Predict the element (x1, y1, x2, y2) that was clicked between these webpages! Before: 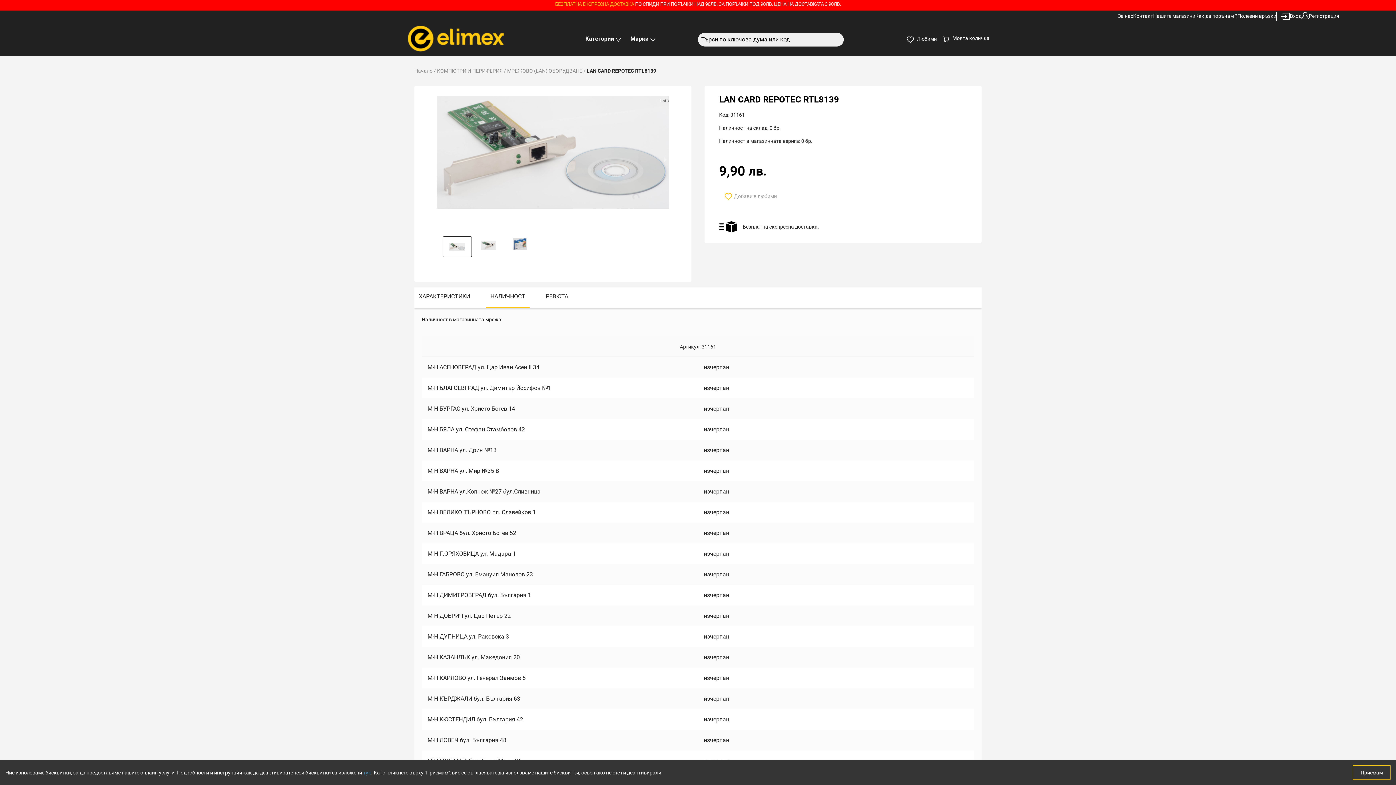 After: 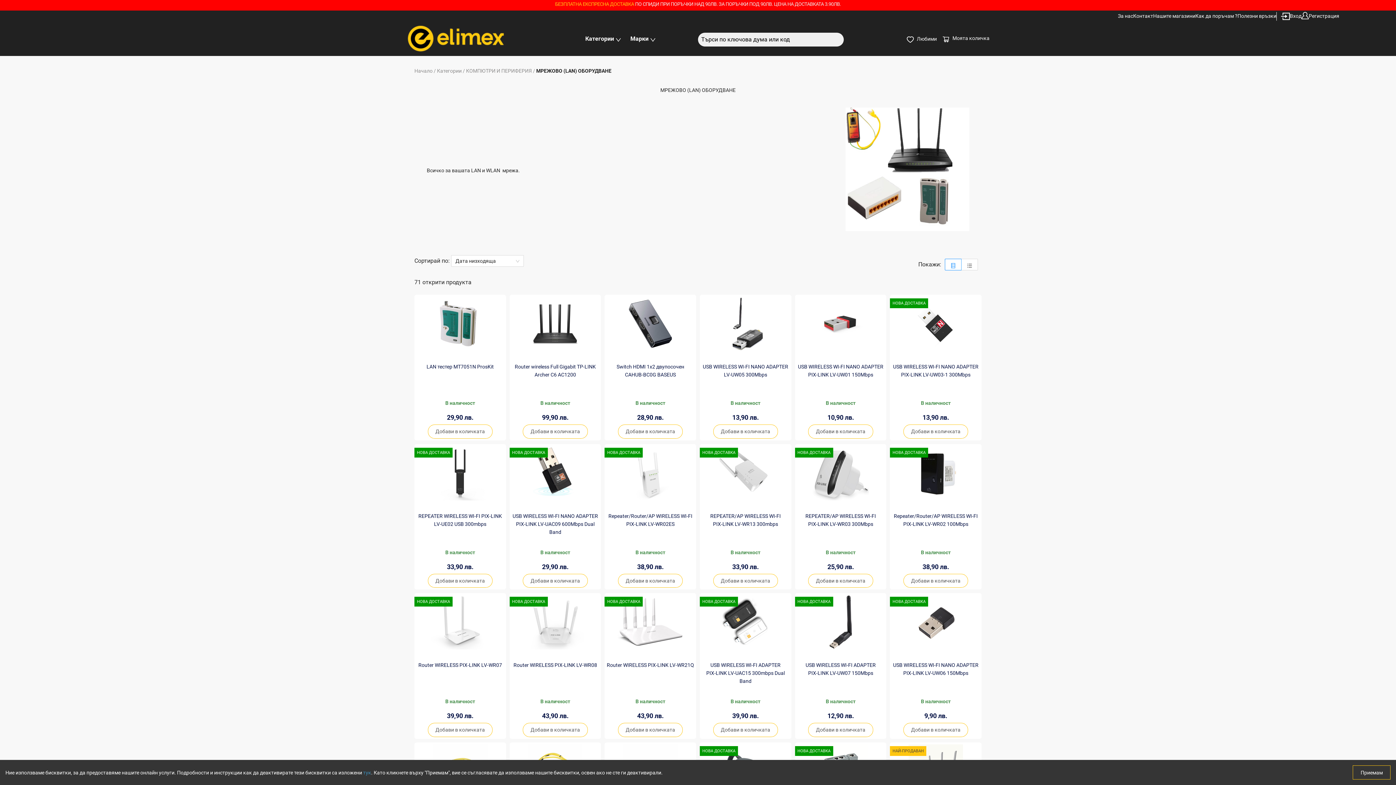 Action: label: МРЕЖОВО (LAN) ОБОРУДВАНЕ /  bbox: (507, 68, 586, 73)